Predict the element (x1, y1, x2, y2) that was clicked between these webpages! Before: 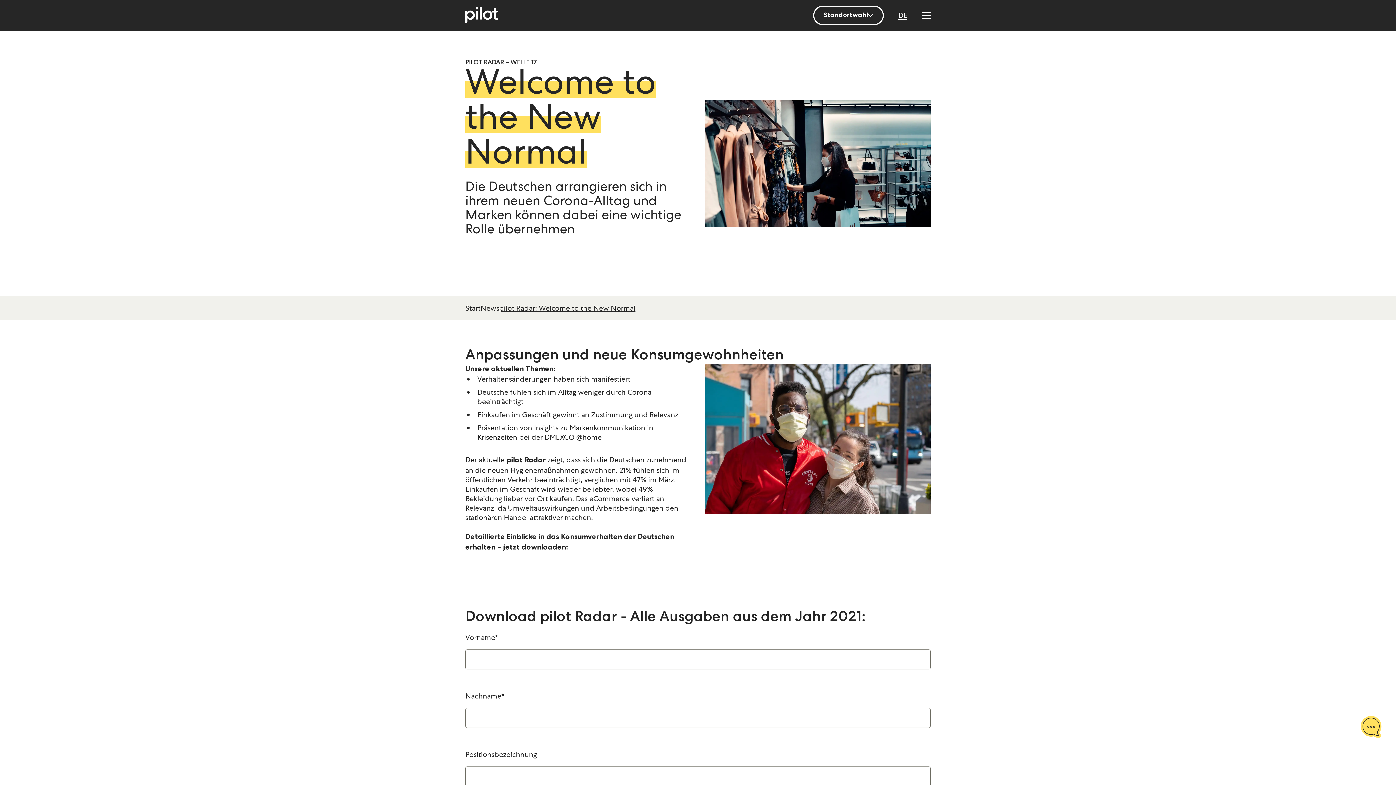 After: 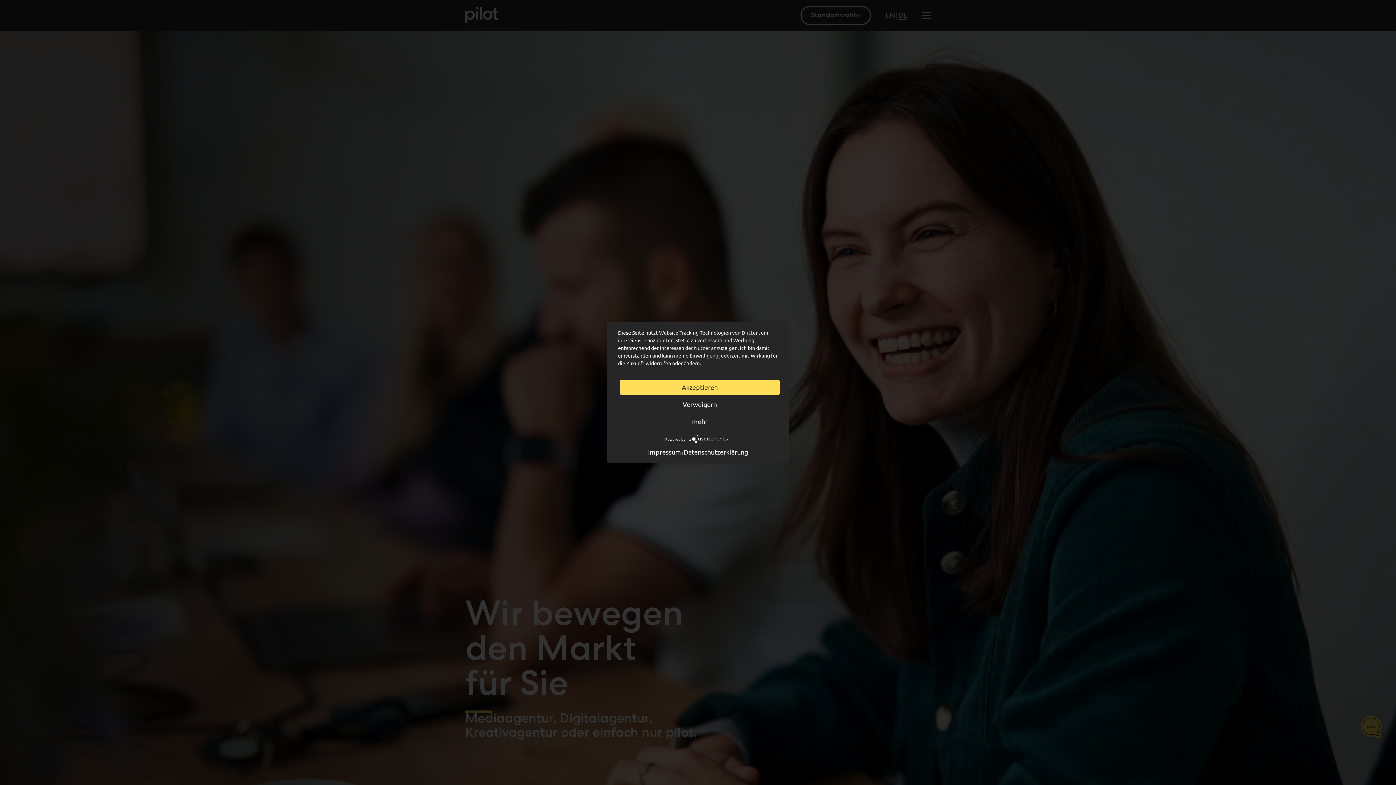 Action: bbox: (465, 303, 480, 313) label: Start